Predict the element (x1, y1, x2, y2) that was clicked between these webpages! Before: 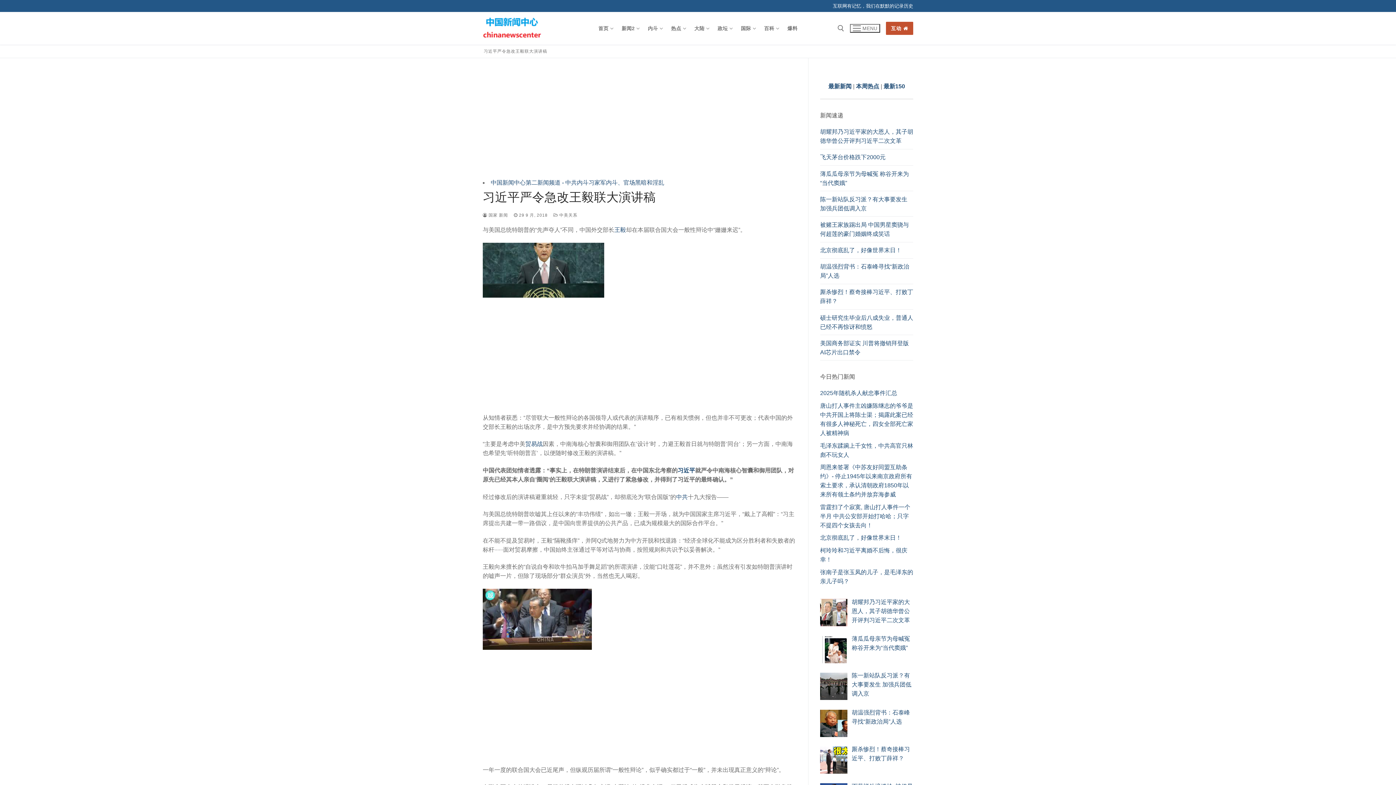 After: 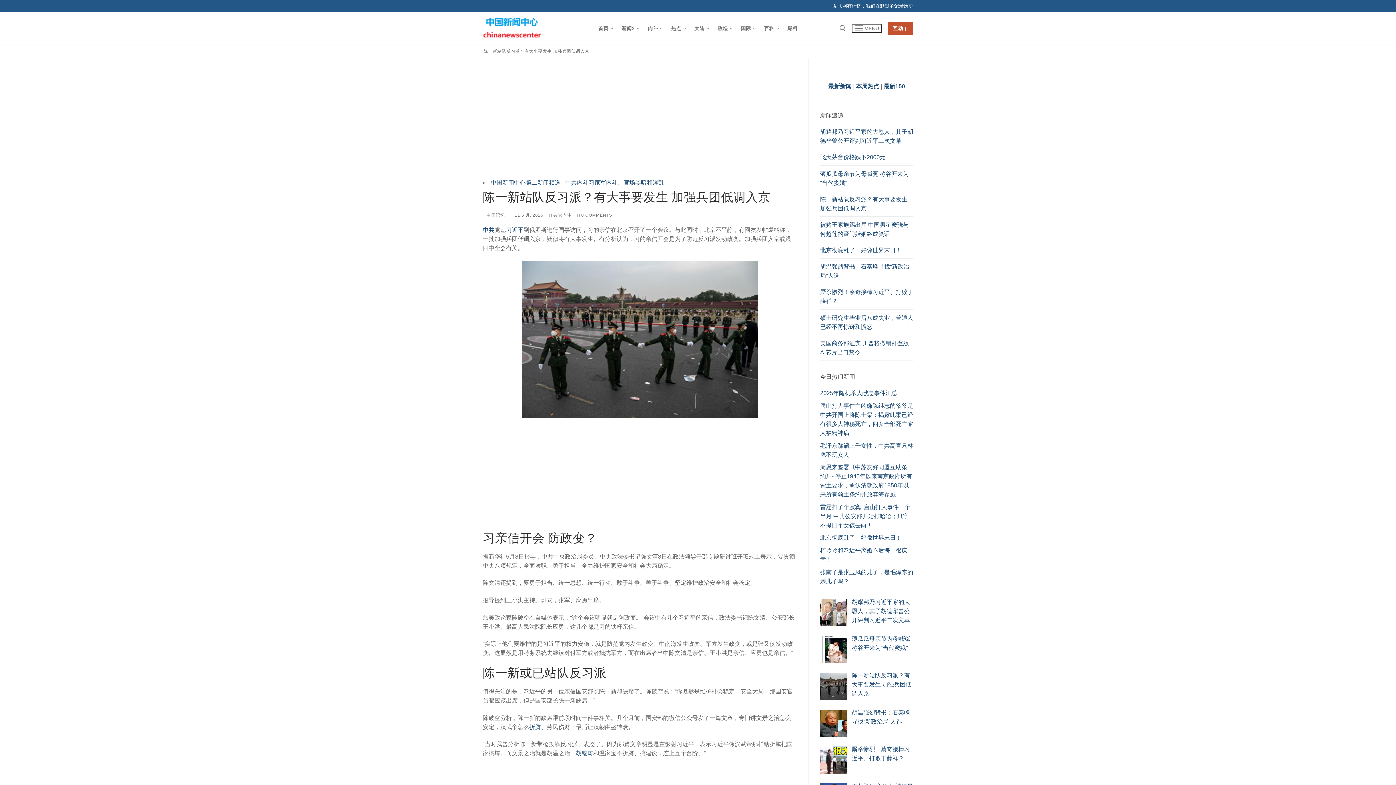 Action: label: 陈一新站队反习派？有大事要发生 加强兵团低调入京 bbox: (852, 672, 911, 697)